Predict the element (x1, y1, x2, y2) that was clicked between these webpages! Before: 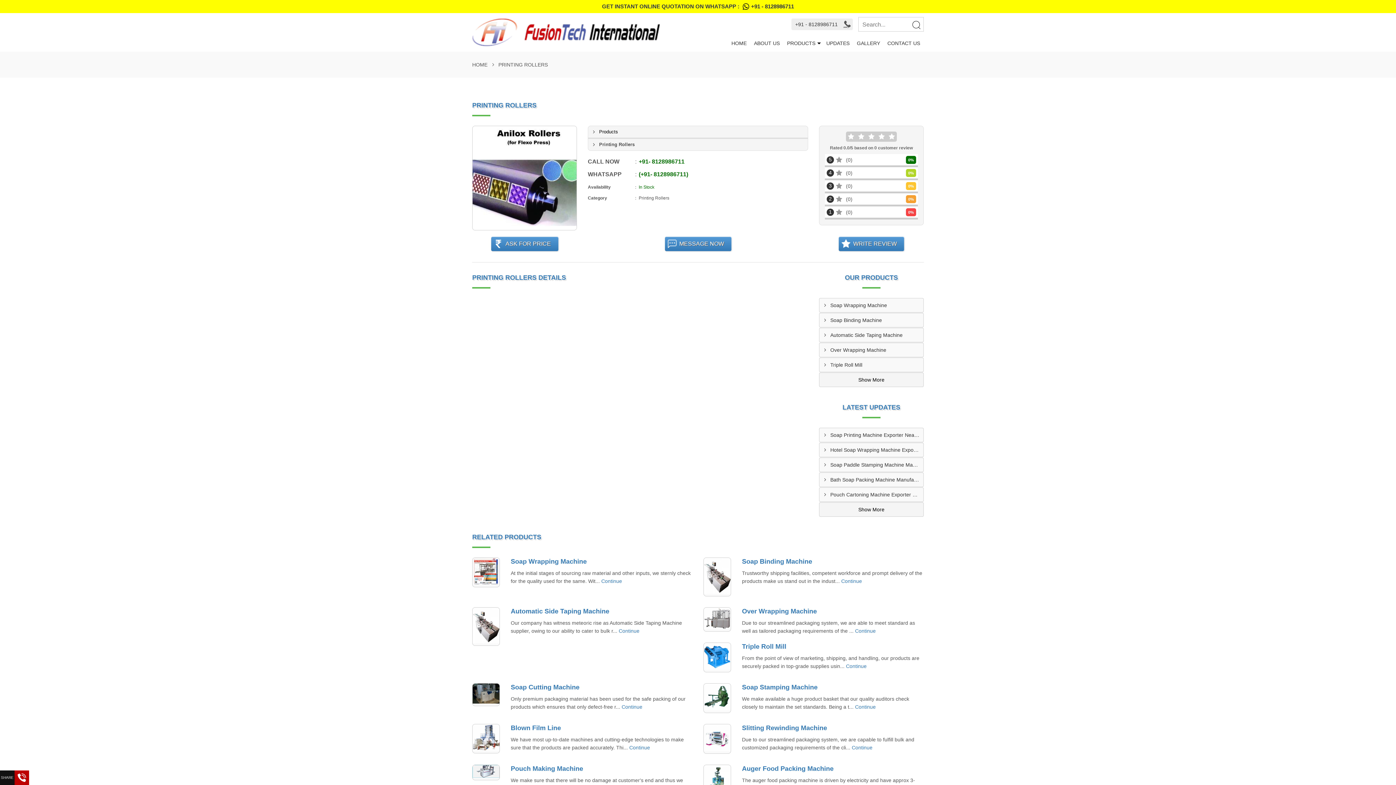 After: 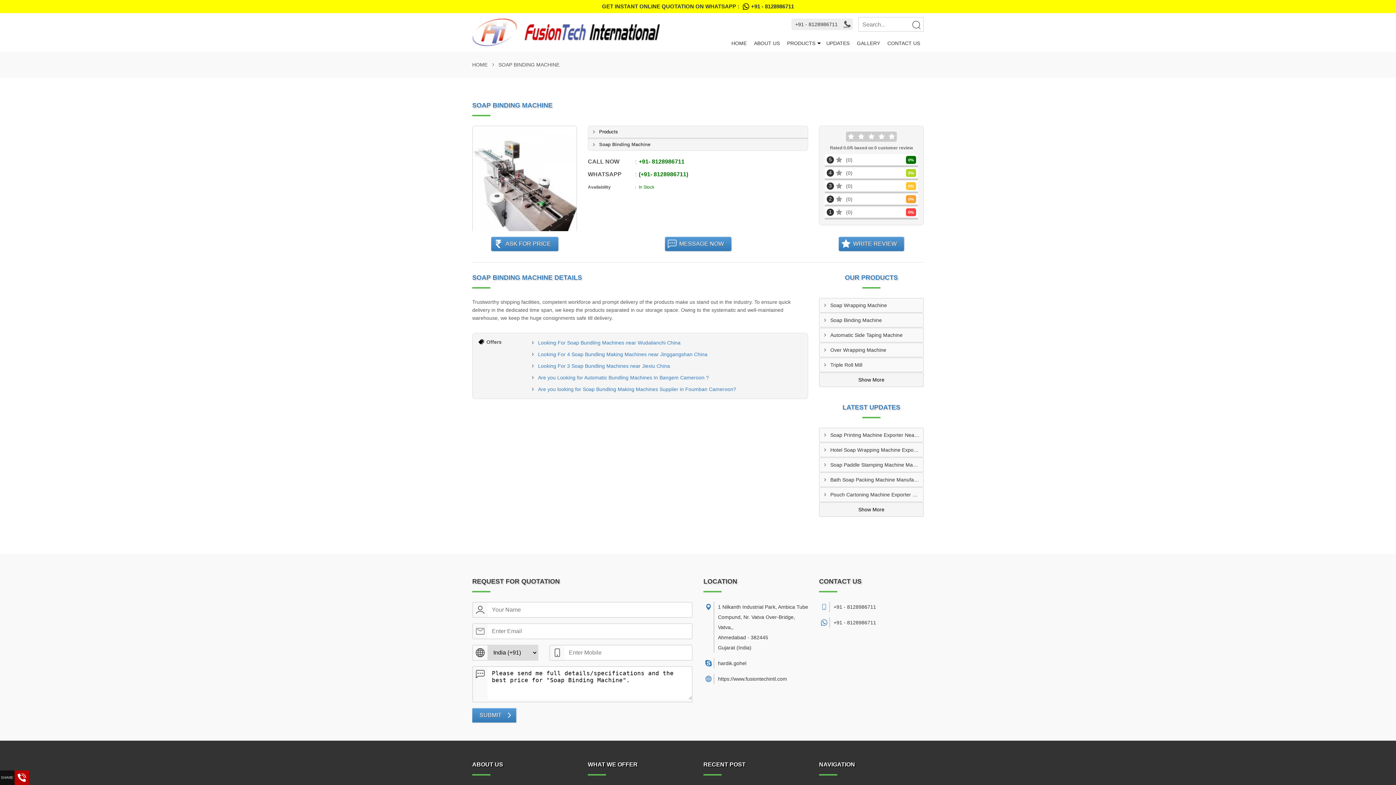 Action: label: Continue bbox: (841, 578, 862, 584)